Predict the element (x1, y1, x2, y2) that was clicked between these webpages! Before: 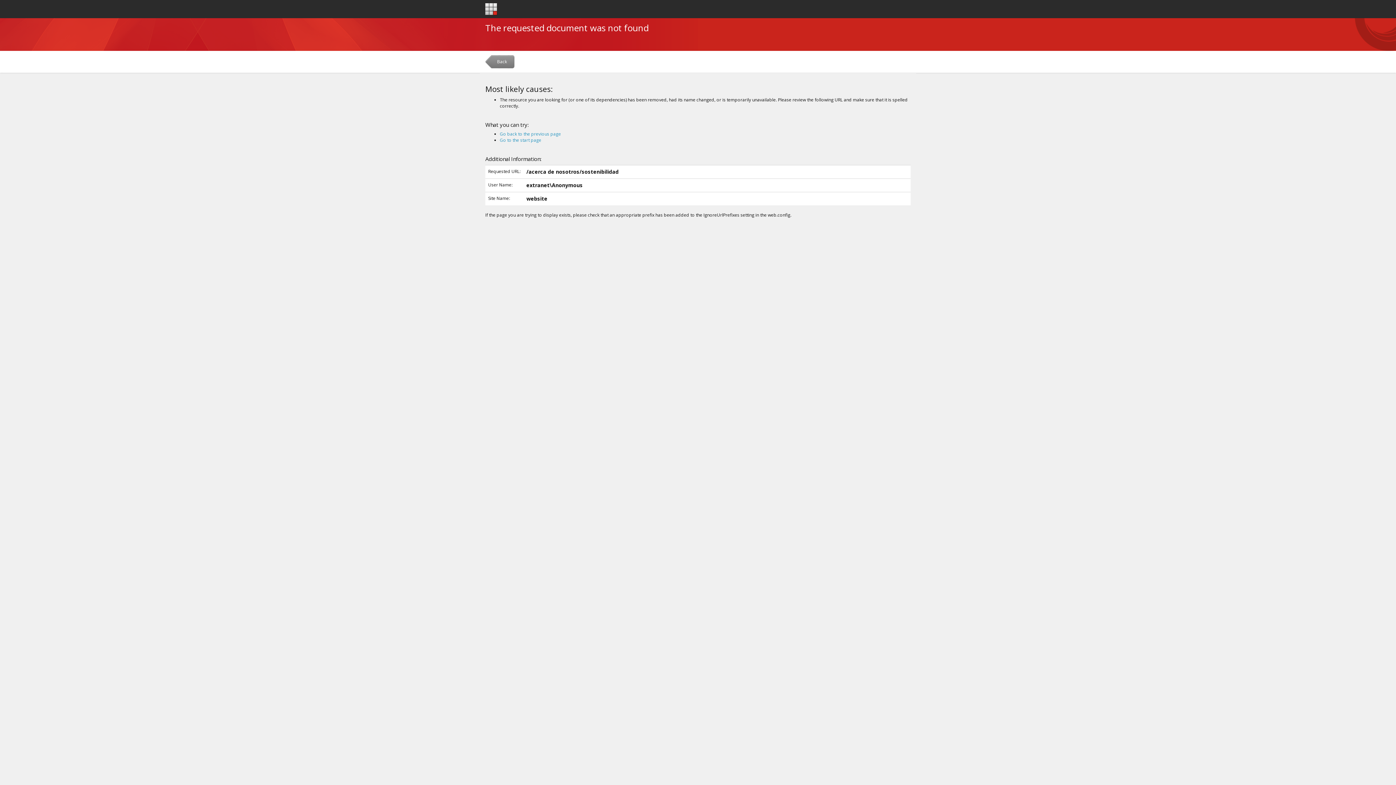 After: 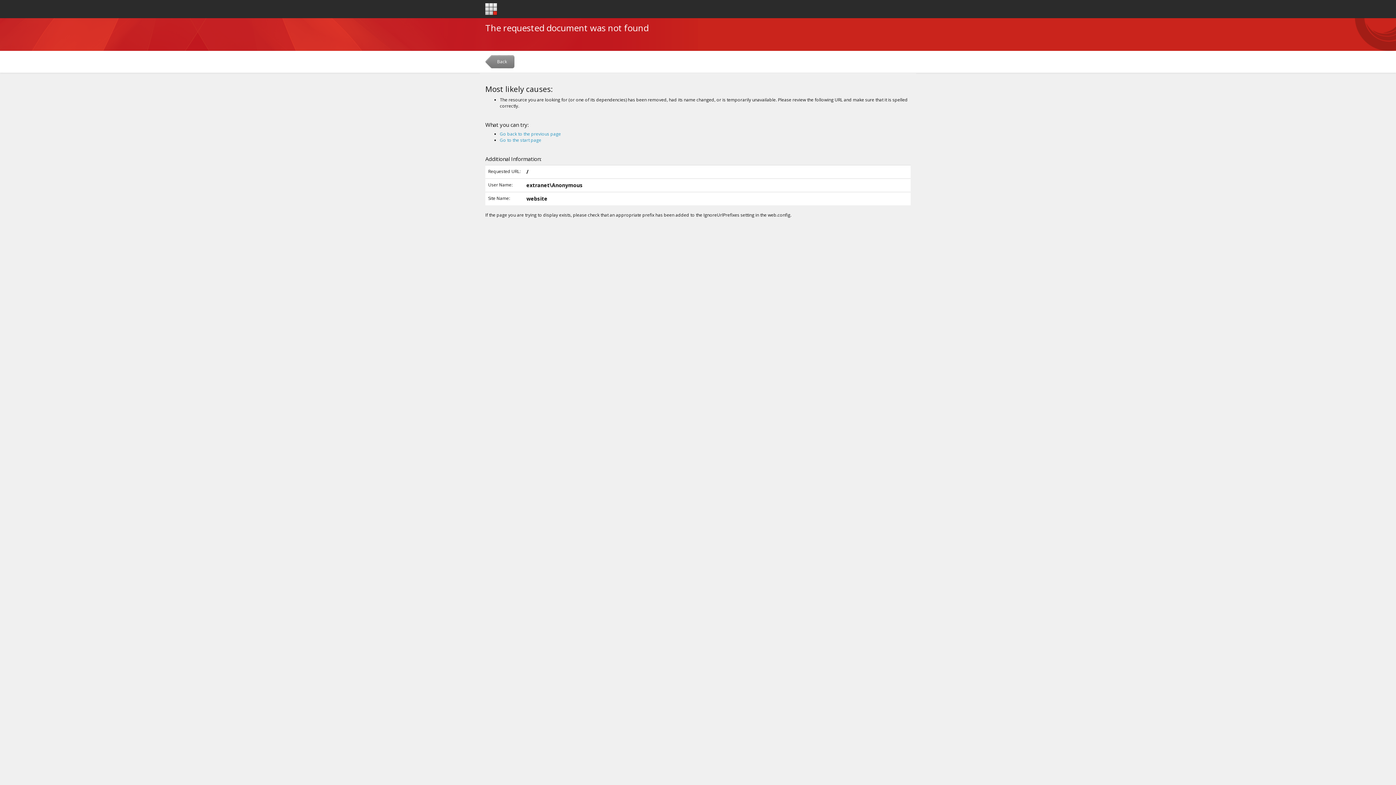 Action: bbox: (500, 137, 541, 143) label: Go to the start page